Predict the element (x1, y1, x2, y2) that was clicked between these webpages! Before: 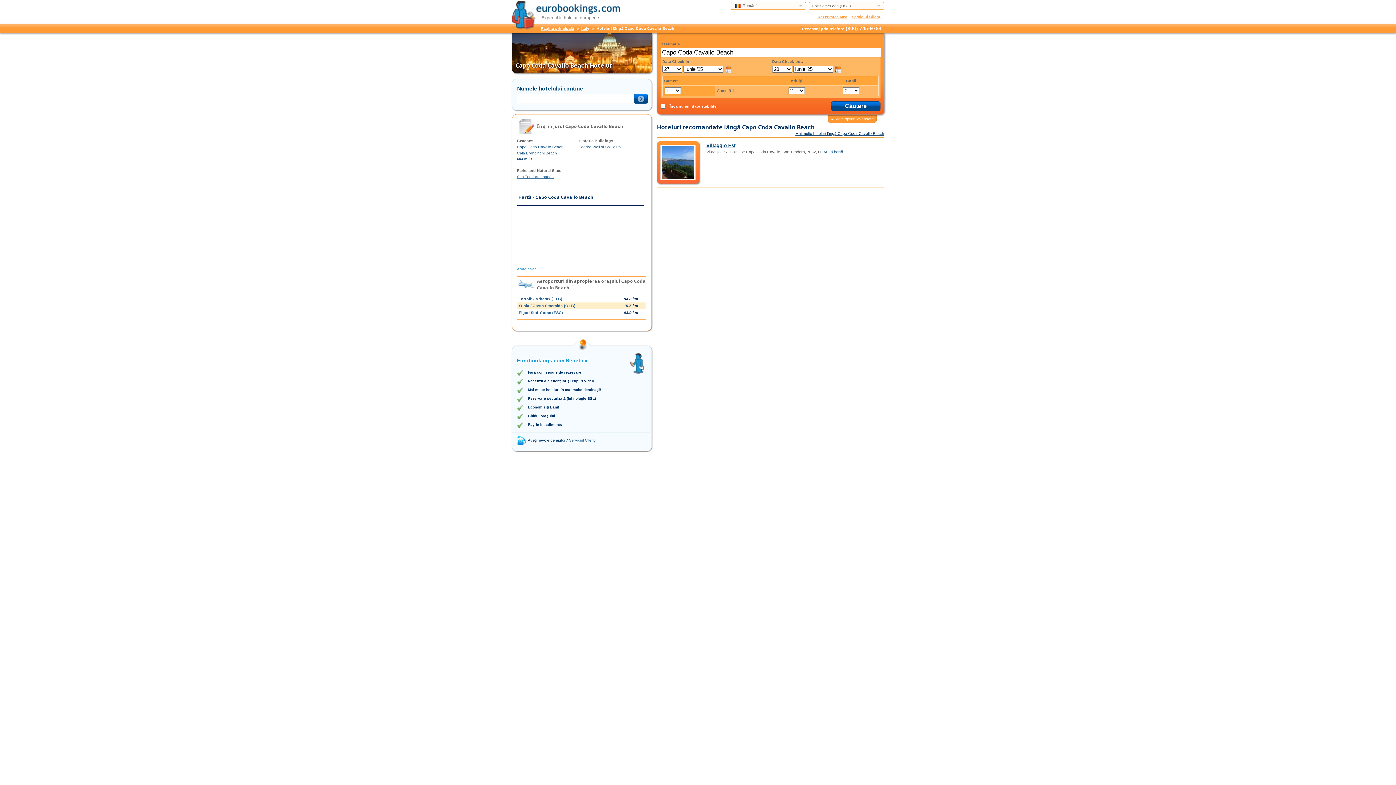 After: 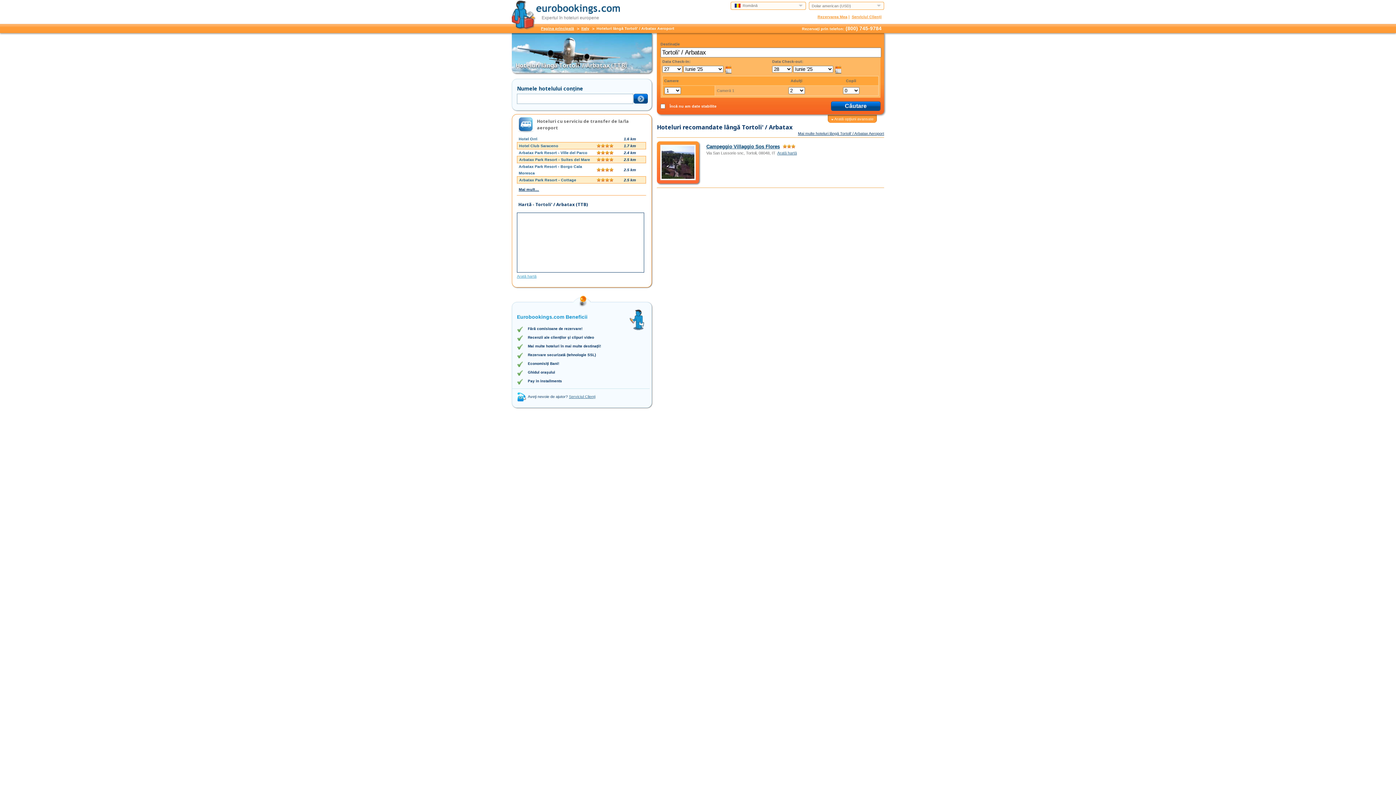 Action: bbox: (518, 296, 562, 301) label: Tortoli' / Arbatax (TTB)